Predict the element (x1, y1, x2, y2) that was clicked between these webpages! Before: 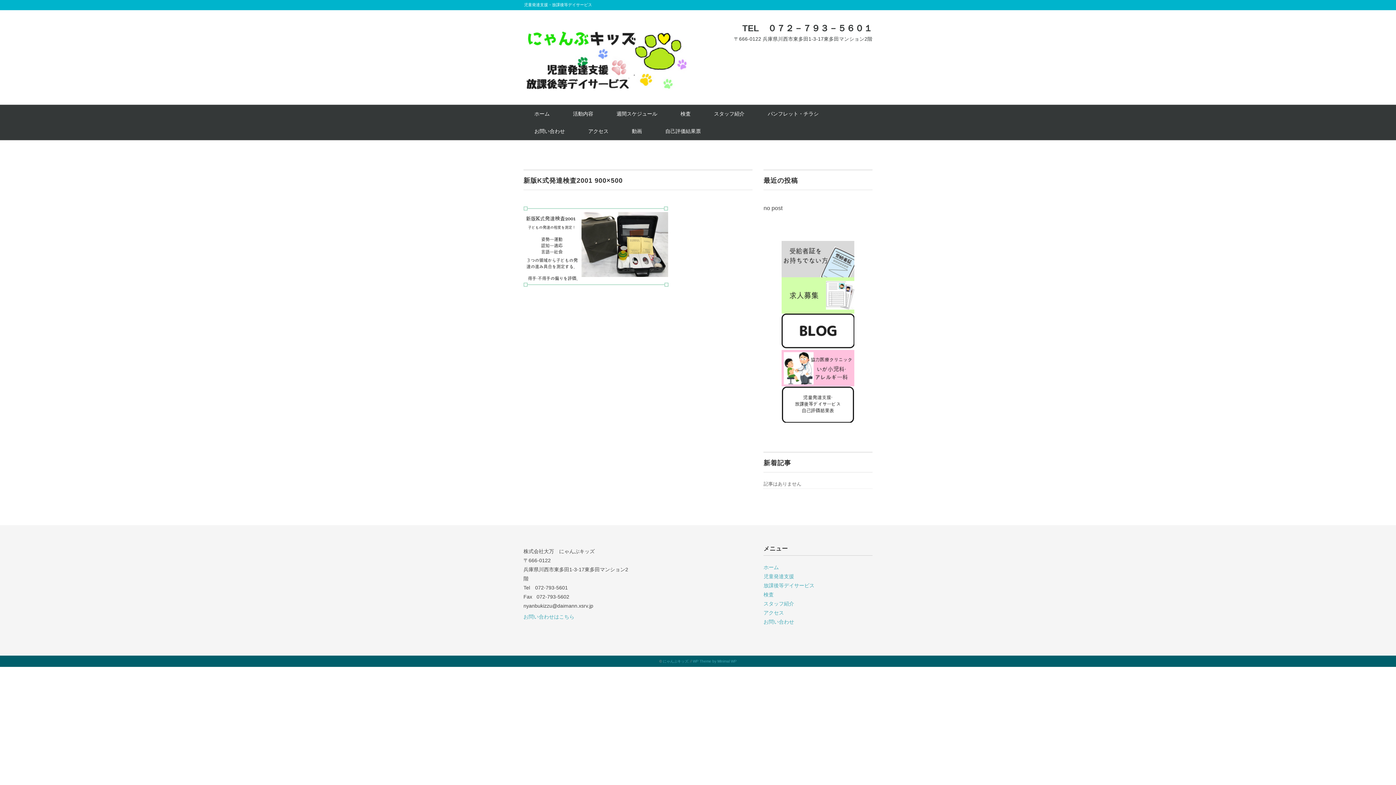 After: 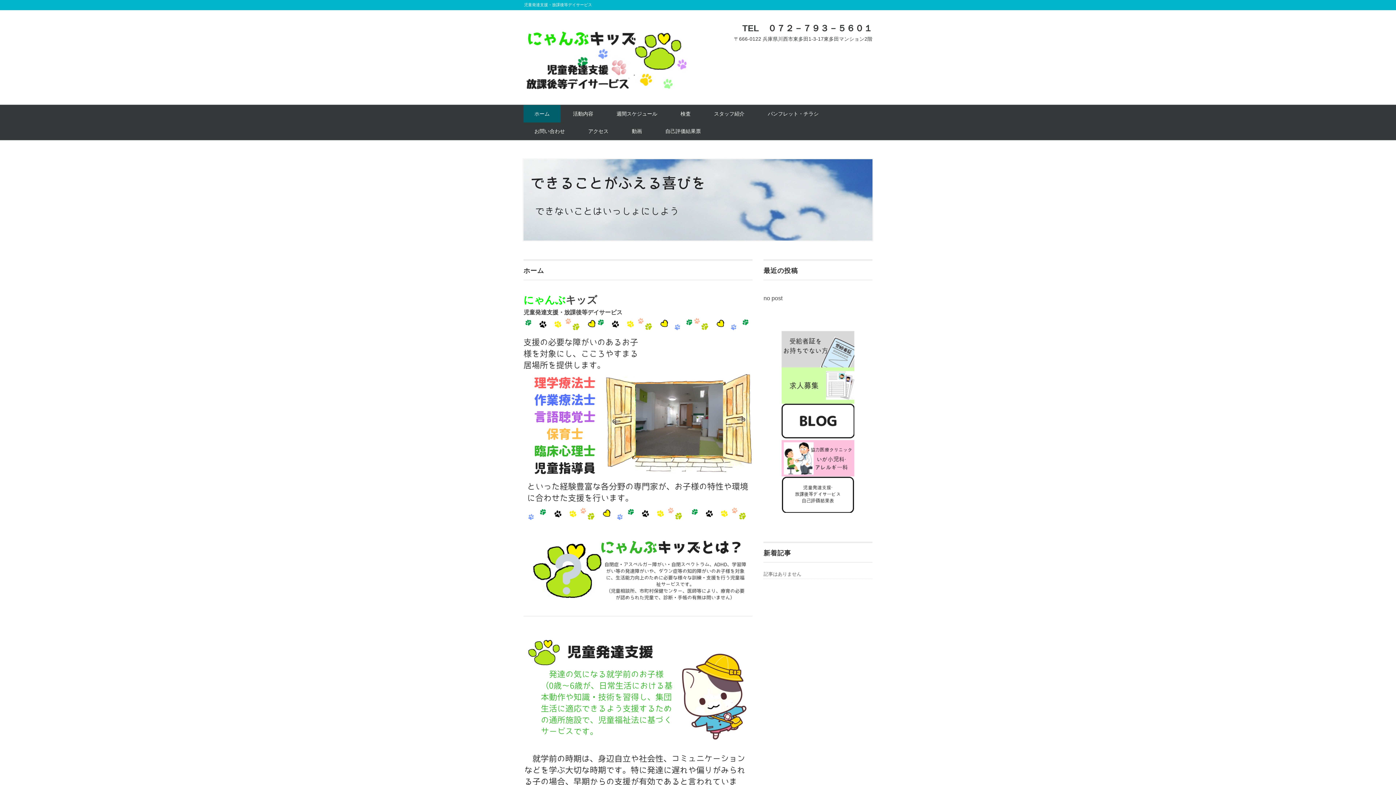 Action: label: にゃんぶキッズ bbox: (663, 659, 688, 663)